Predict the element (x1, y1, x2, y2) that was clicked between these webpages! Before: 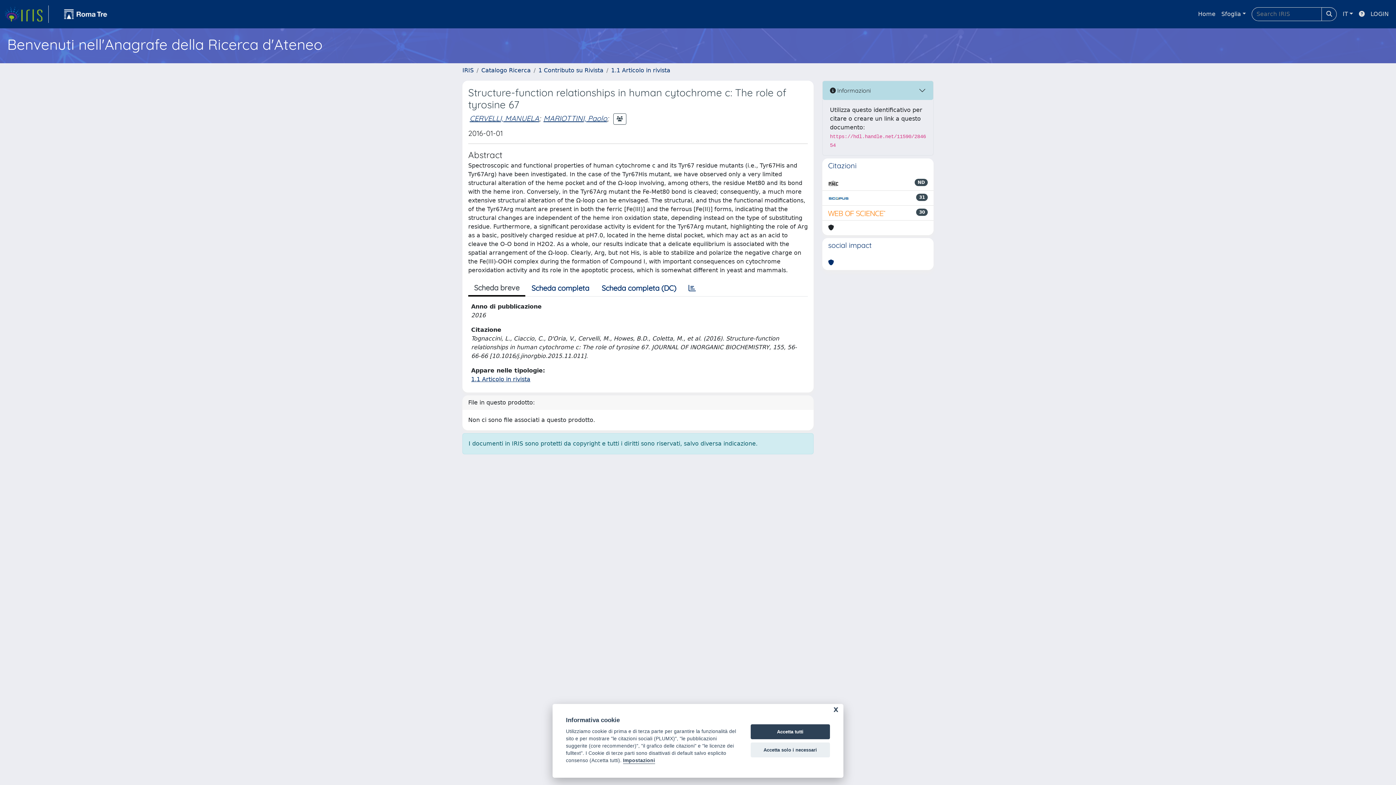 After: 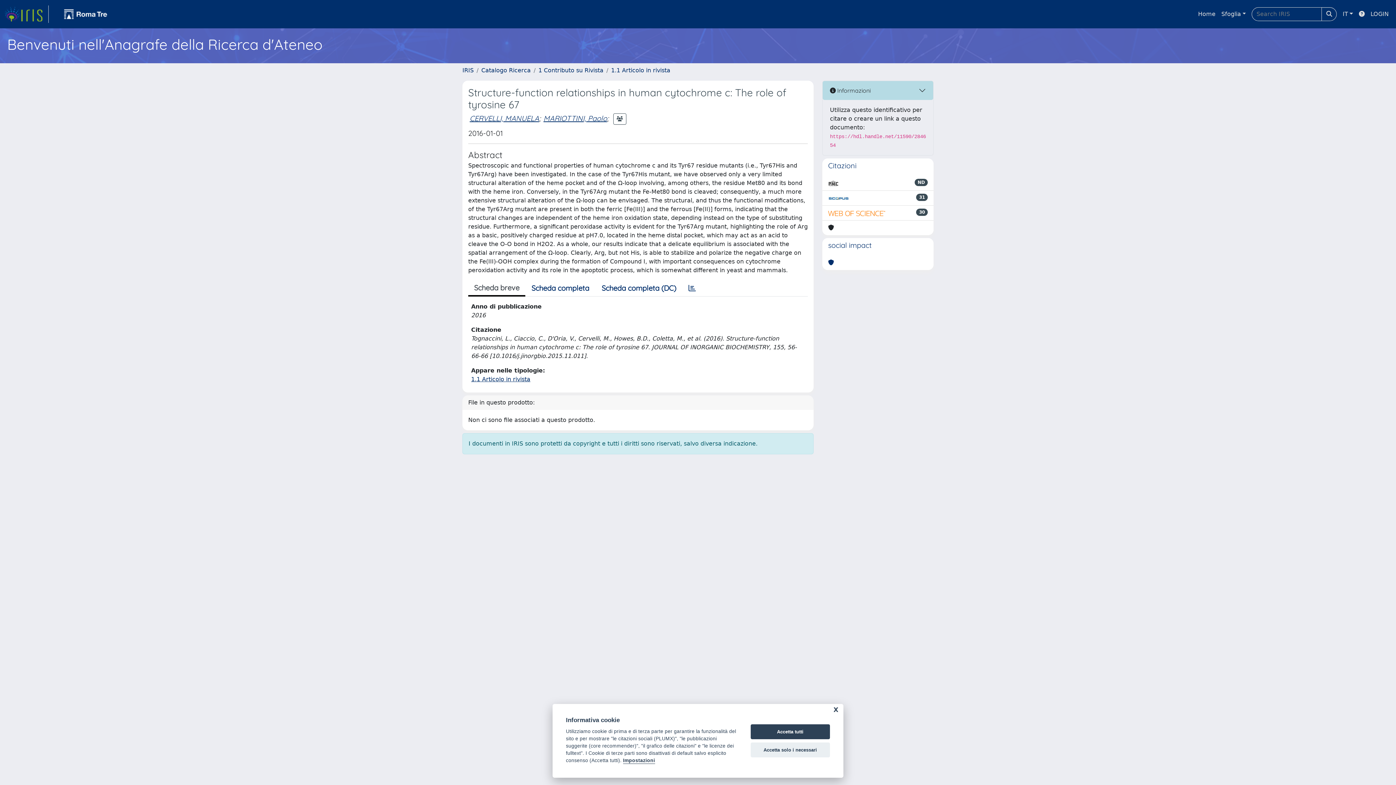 Action: bbox: (828, 193, 849, 202)